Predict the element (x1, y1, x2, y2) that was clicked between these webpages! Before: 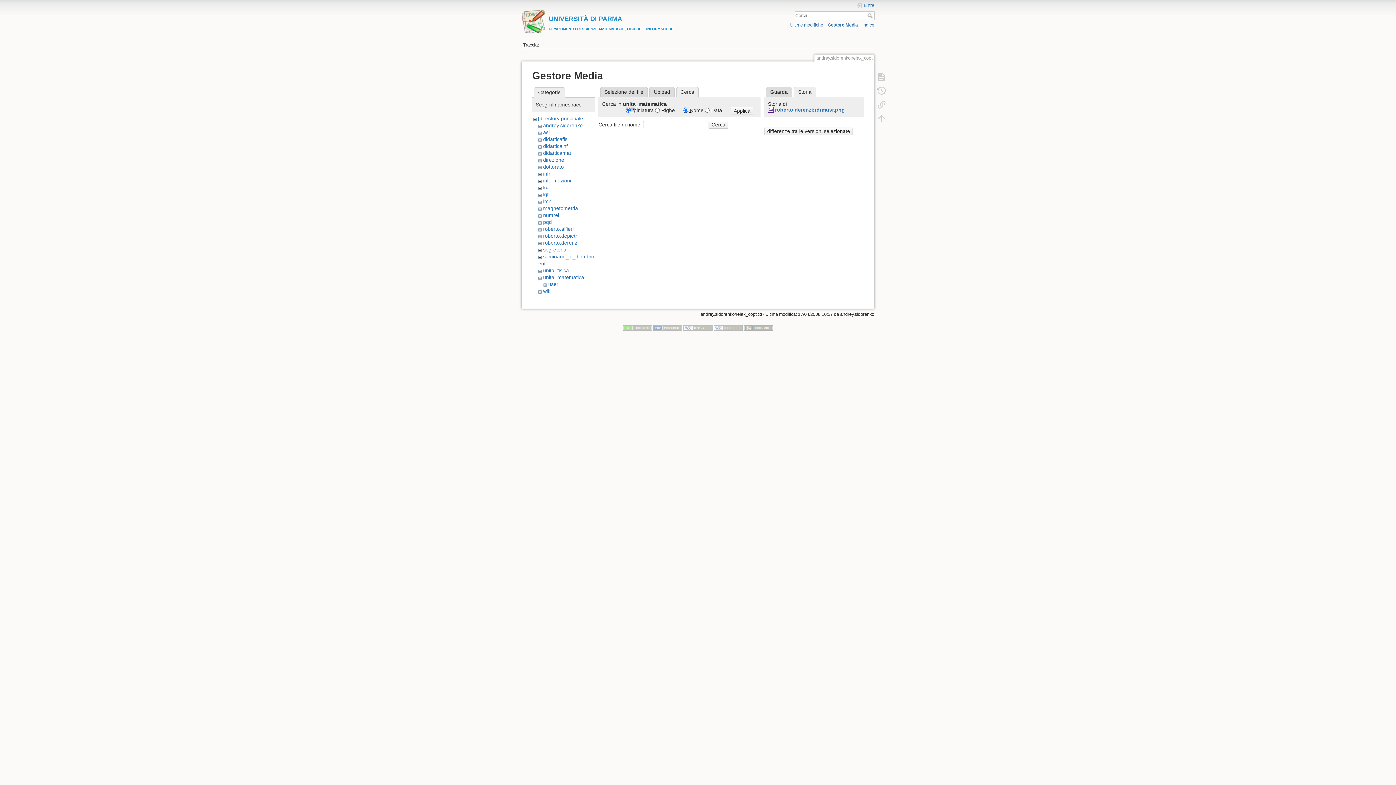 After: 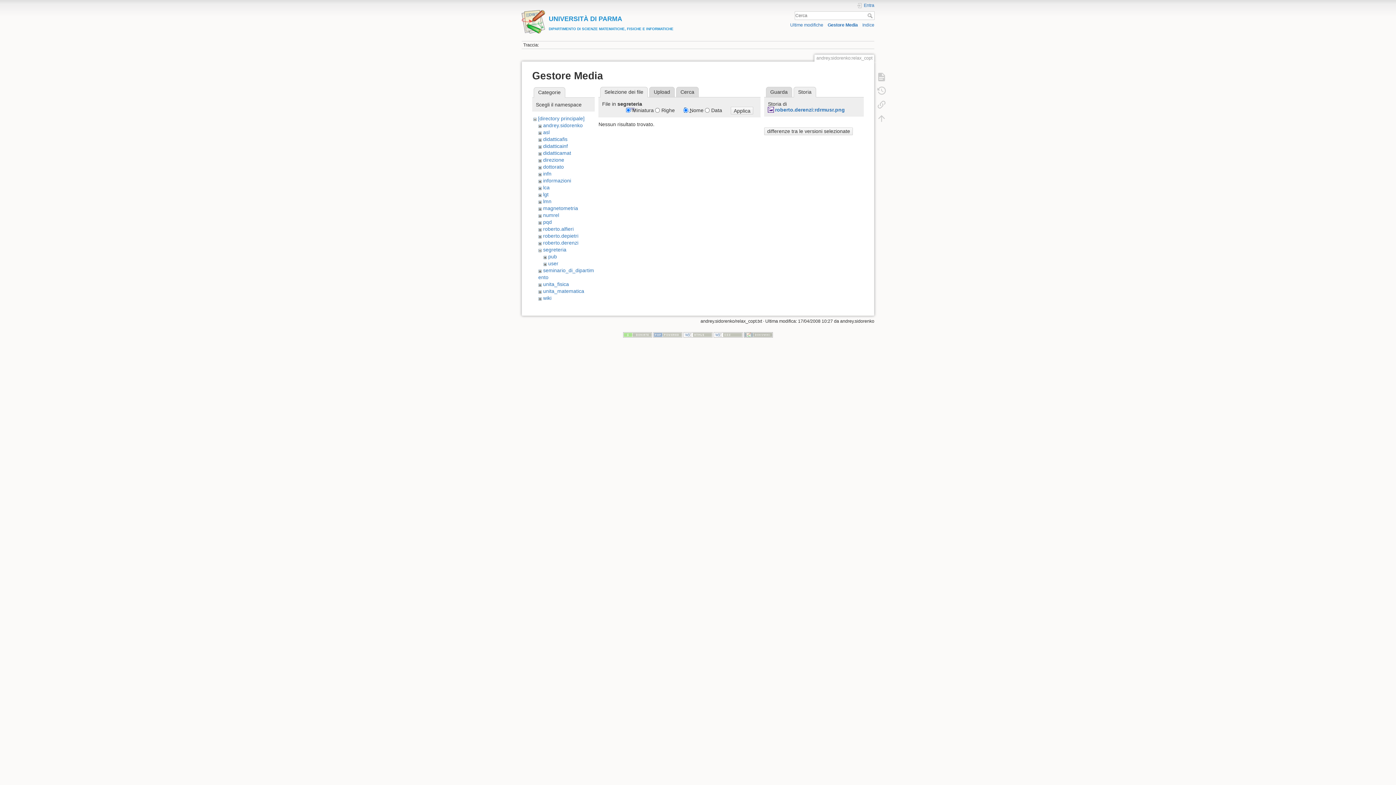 Action: label: segreteria bbox: (543, 246, 566, 252)